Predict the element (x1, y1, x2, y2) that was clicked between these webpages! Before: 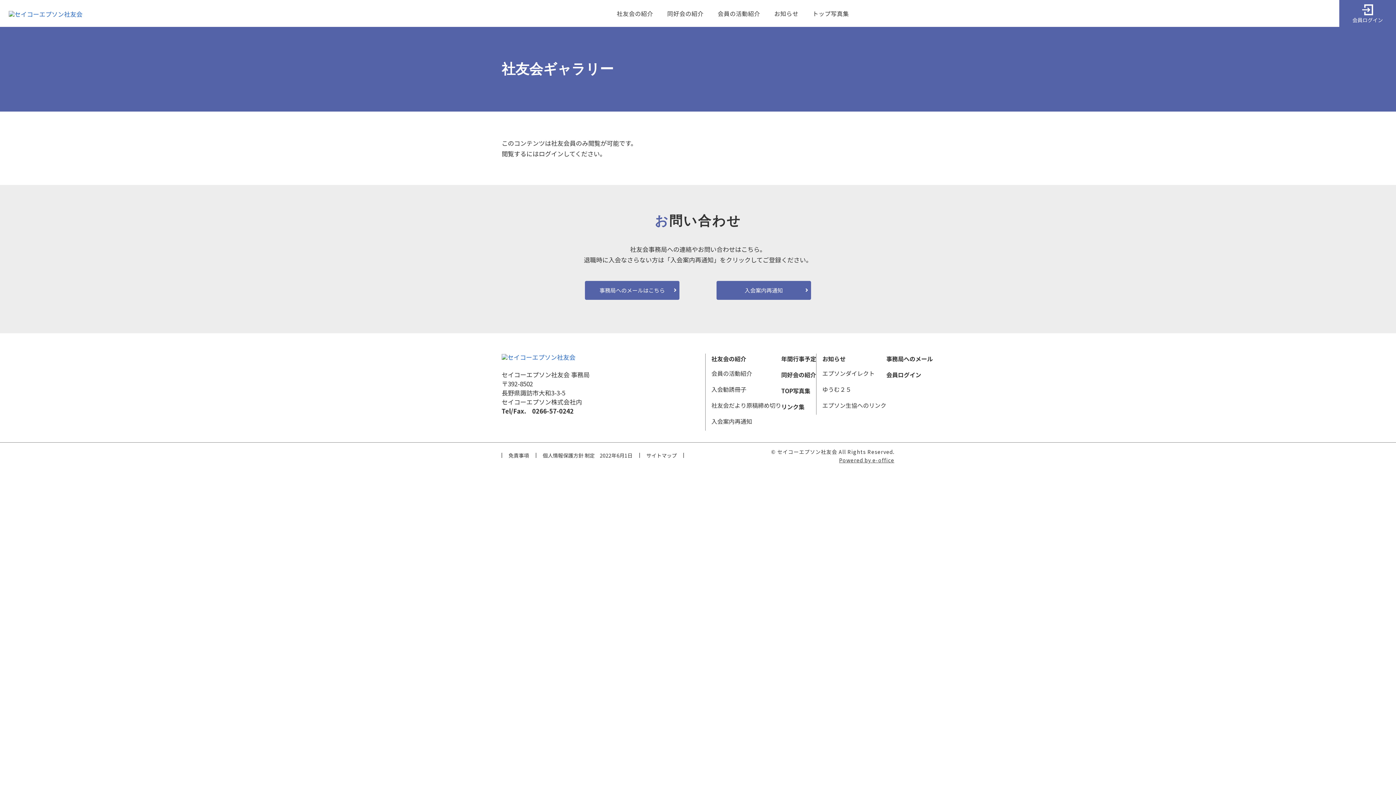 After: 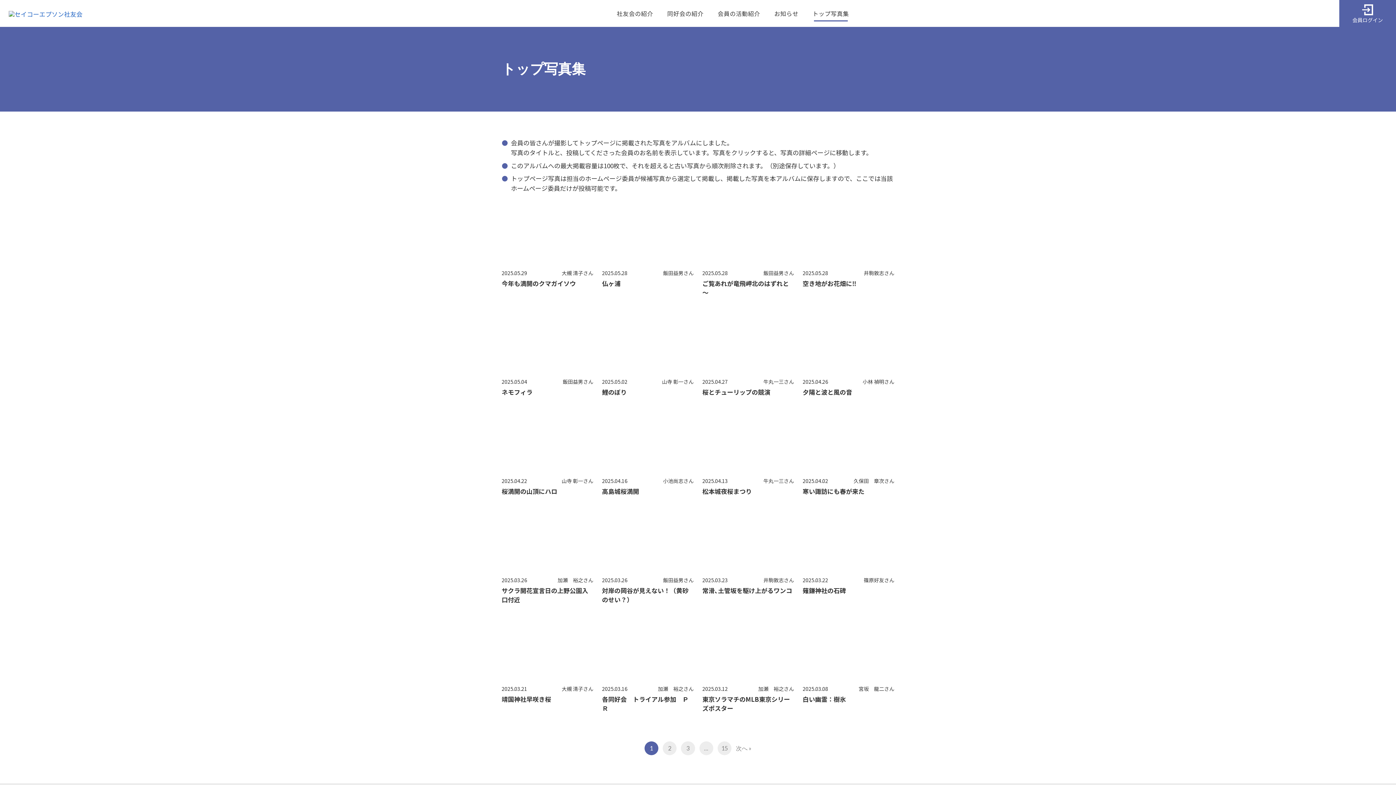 Action: bbox: (809, 3, 852, 23) label: トップ写真集